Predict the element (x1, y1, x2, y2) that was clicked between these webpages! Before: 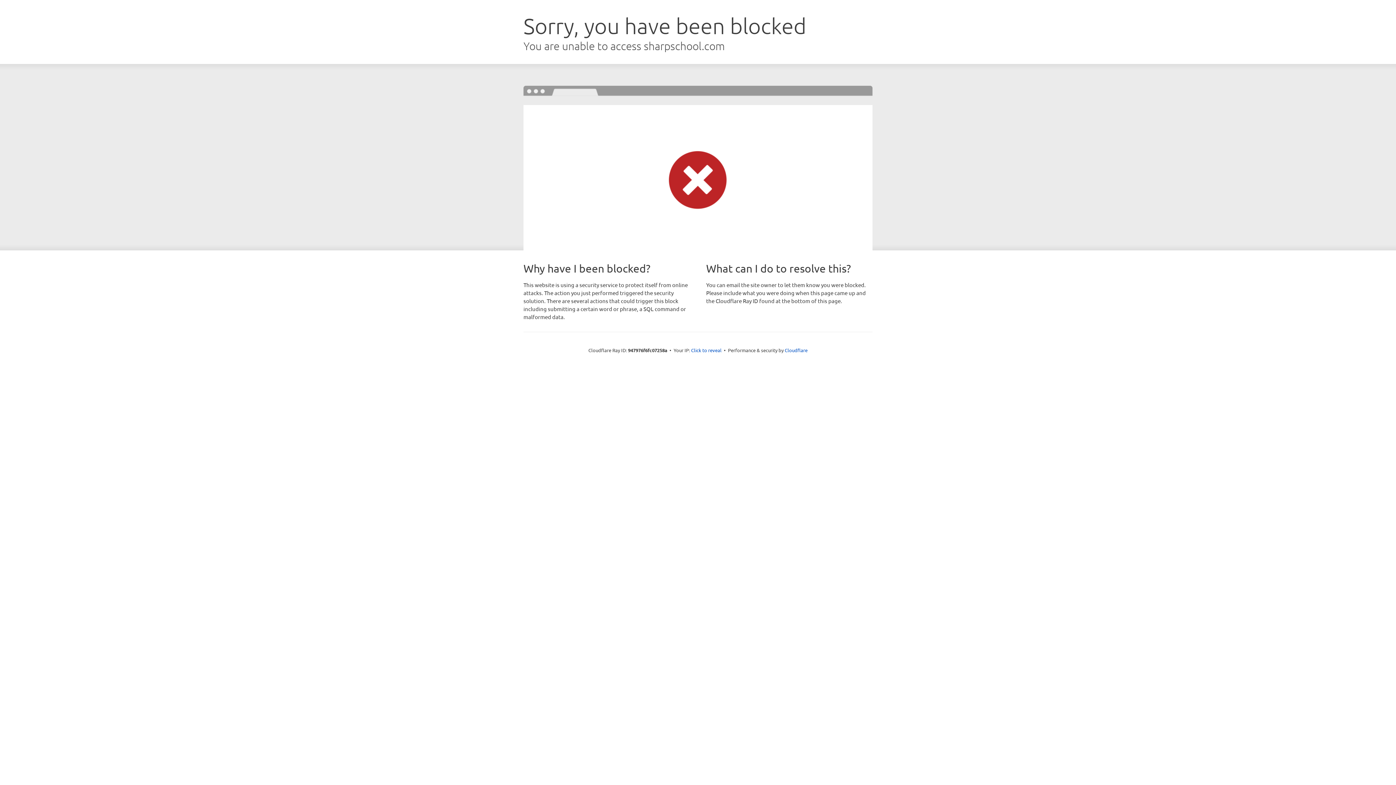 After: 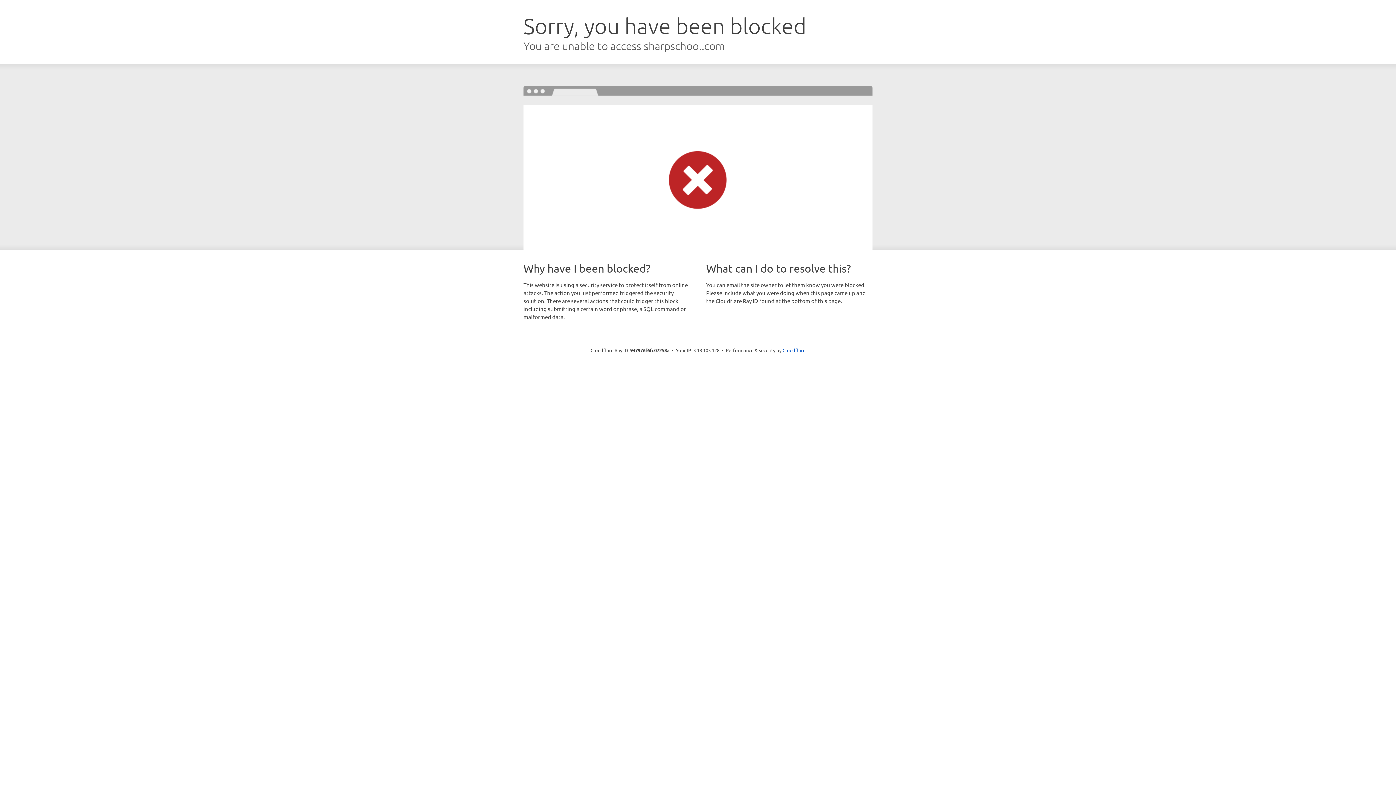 Action: bbox: (691, 346, 721, 353) label: Click to reveal